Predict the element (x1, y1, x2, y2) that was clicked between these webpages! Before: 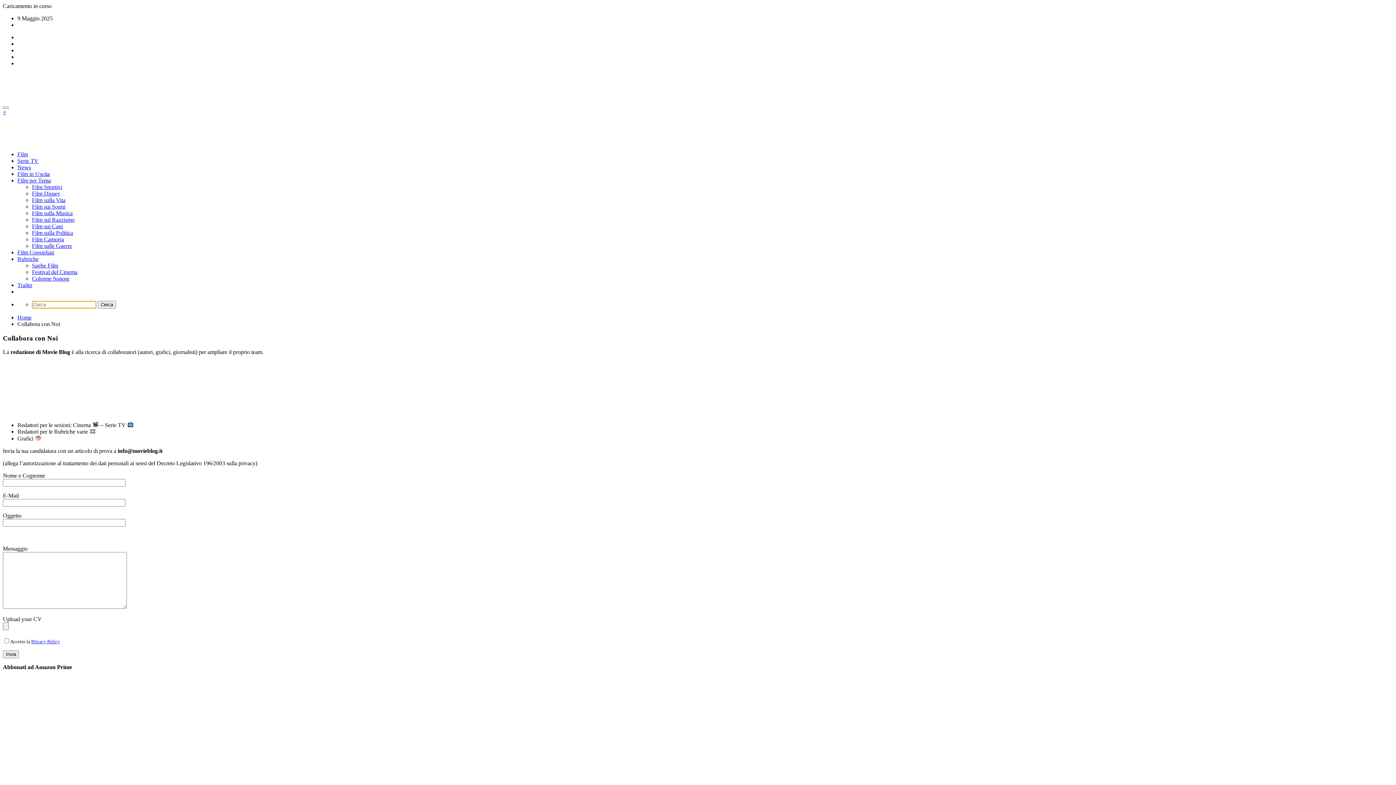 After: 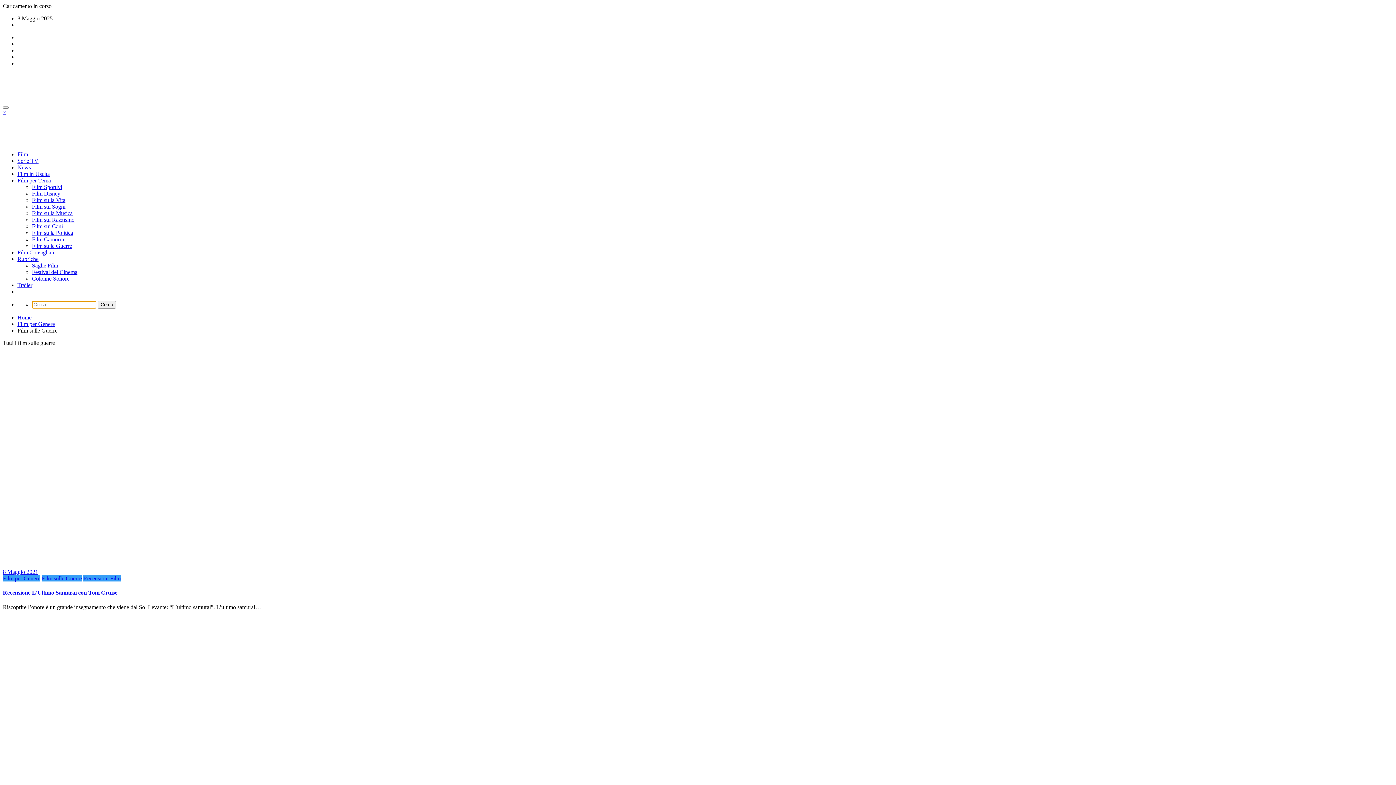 Action: label: Film sulle Guerre bbox: (32, 242, 72, 249)